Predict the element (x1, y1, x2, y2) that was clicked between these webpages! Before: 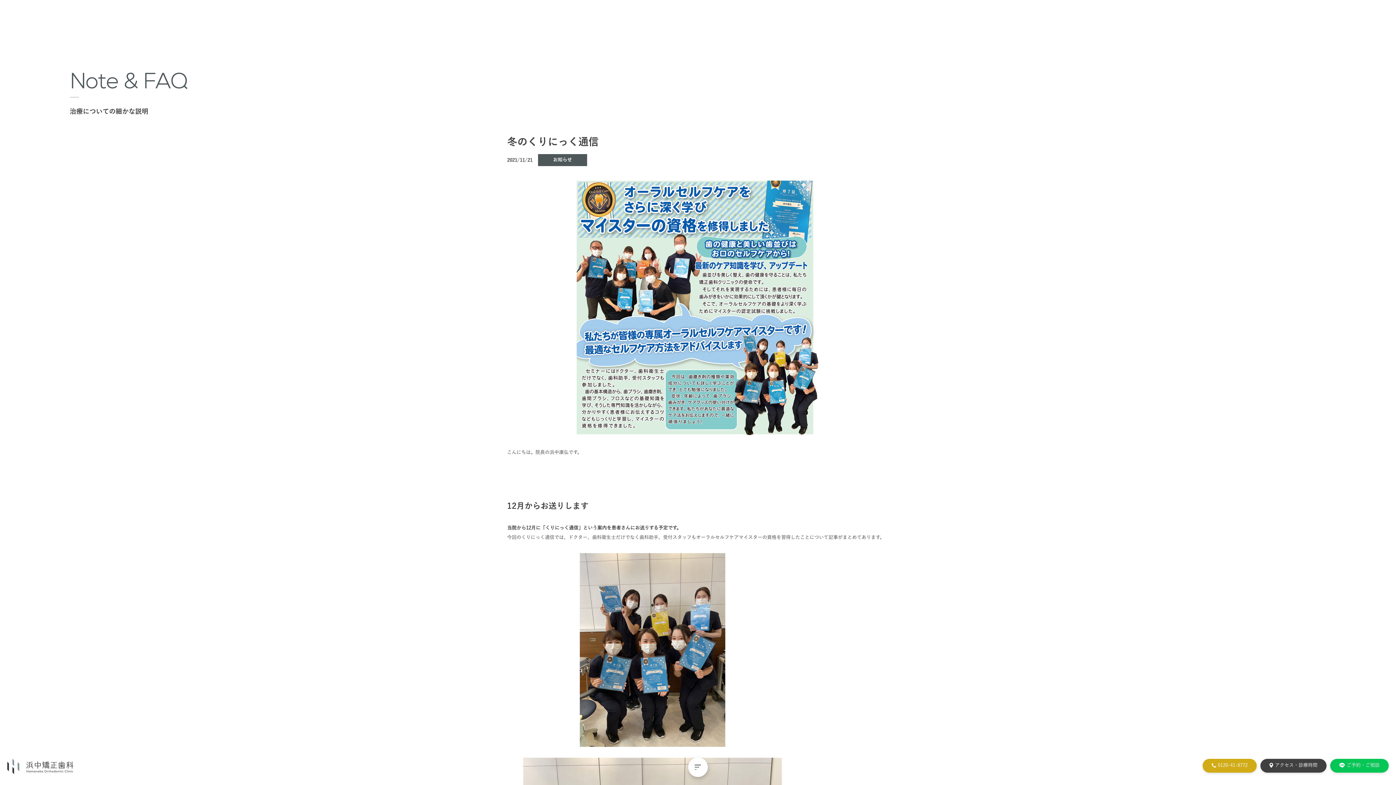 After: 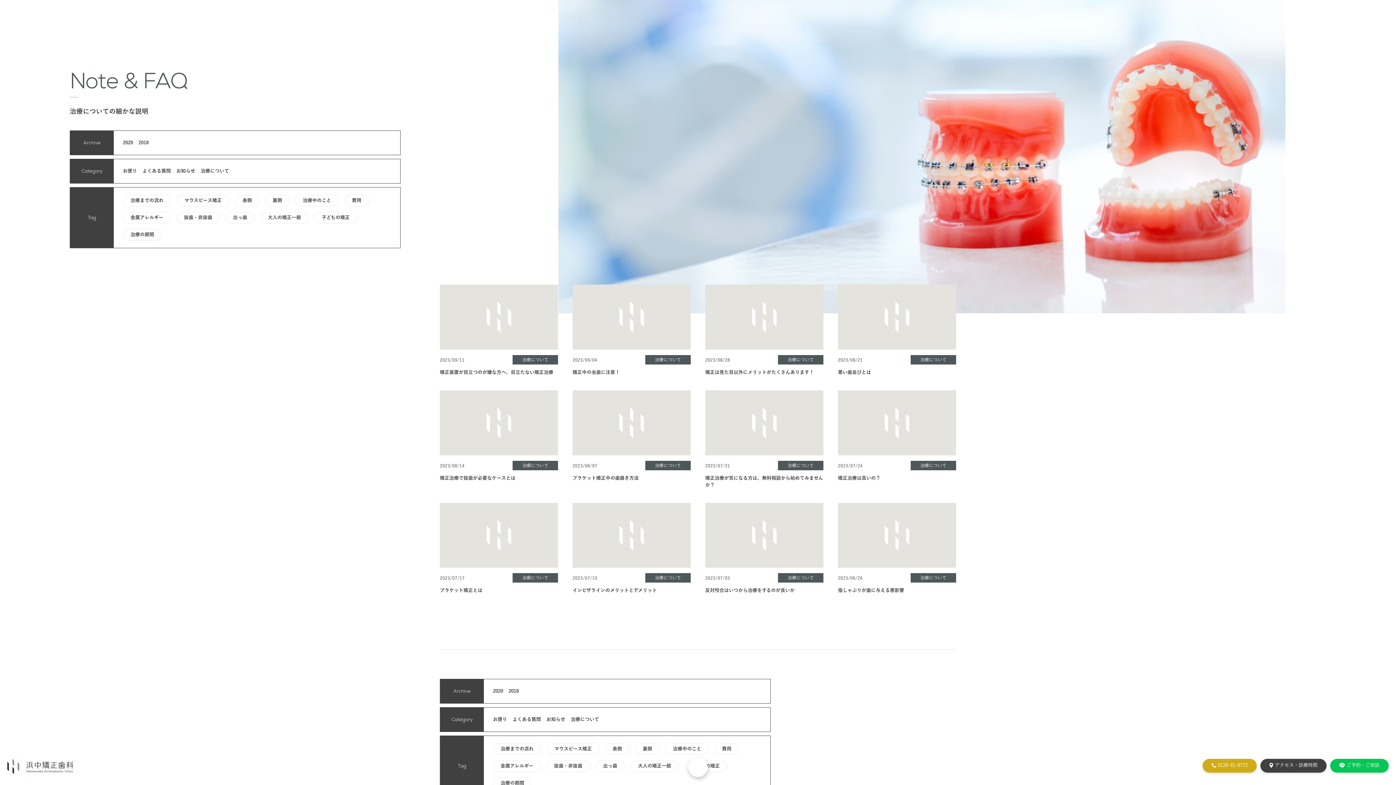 Action: bbox: (69, 69, 1326, 117) label: Note & FAQ

治療についての細かな説明